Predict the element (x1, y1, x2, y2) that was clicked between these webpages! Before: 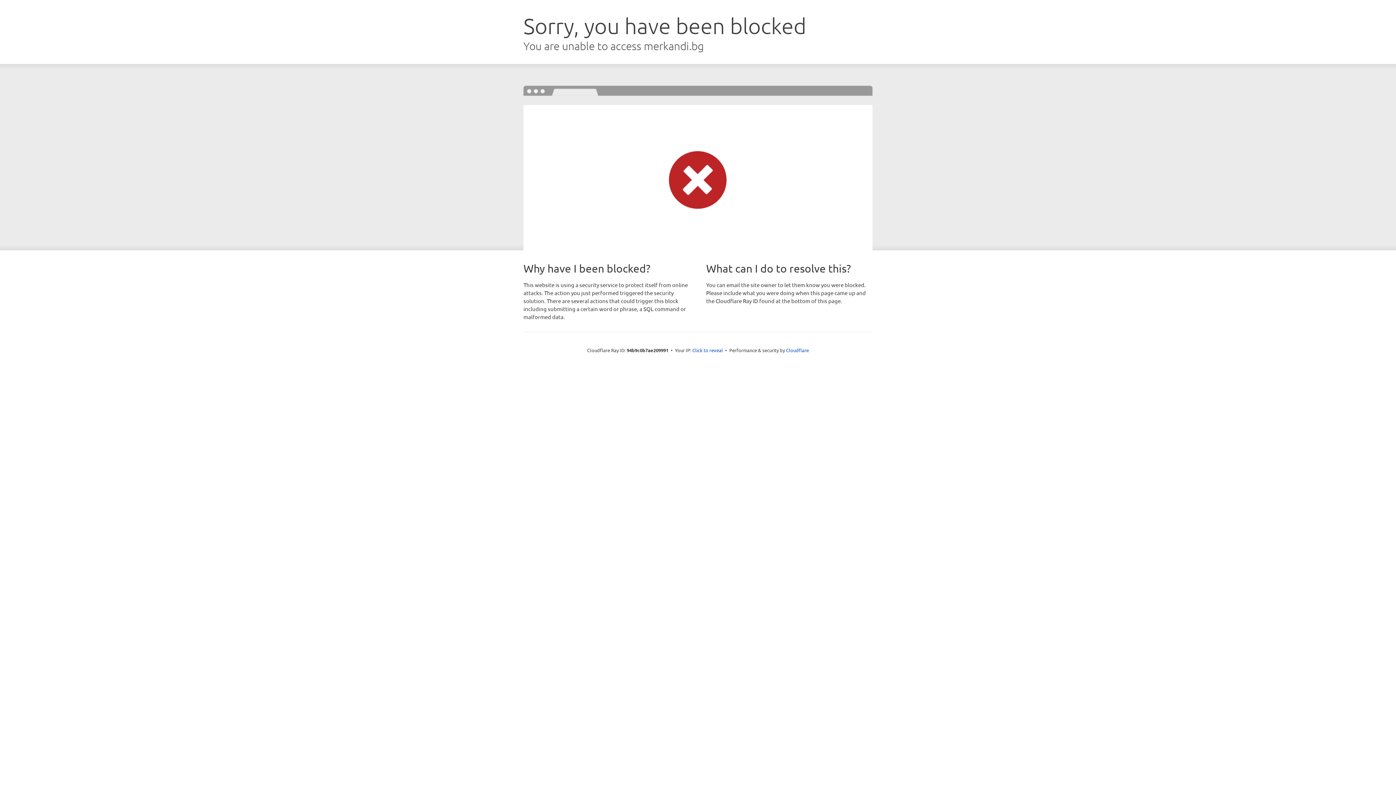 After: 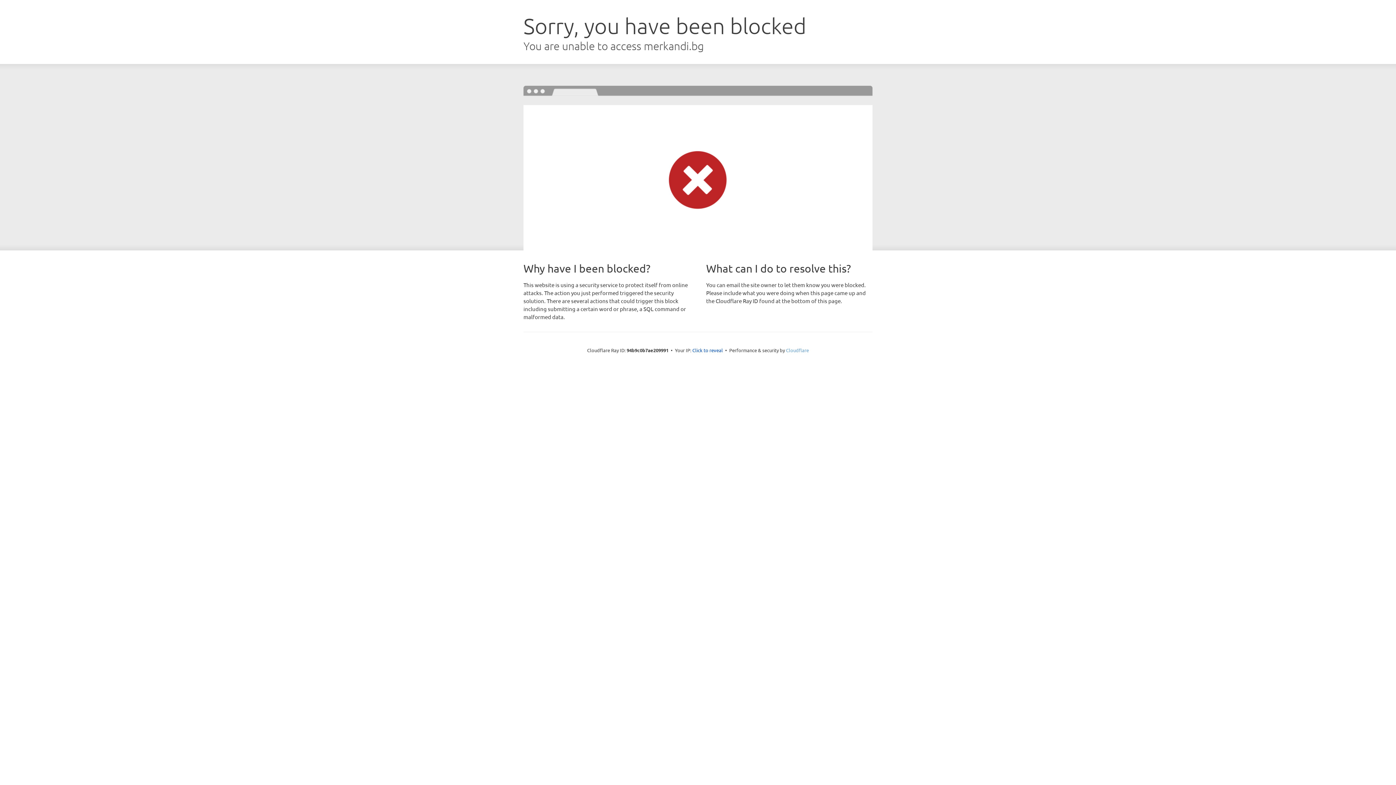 Action: bbox: (786, 347, 809, 353) label: Cloudflare